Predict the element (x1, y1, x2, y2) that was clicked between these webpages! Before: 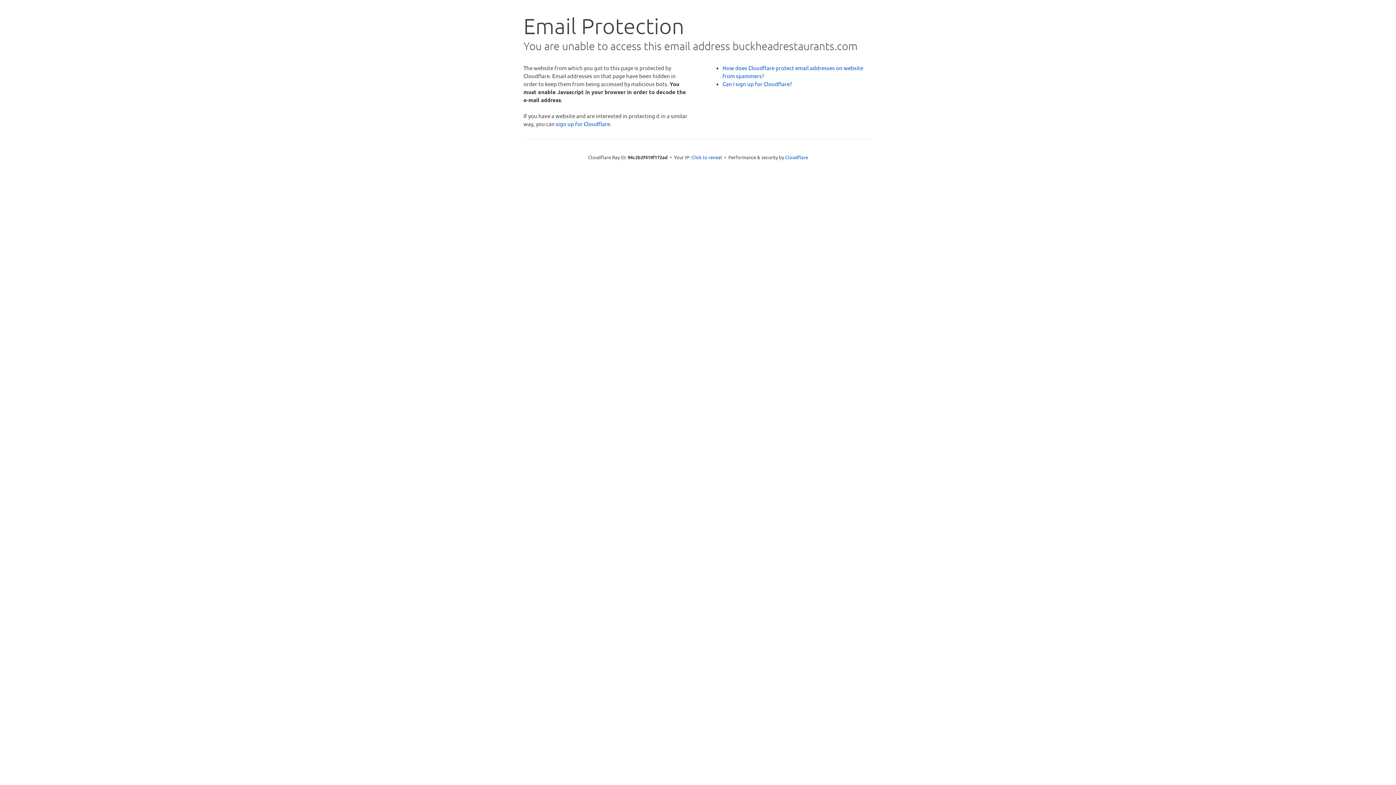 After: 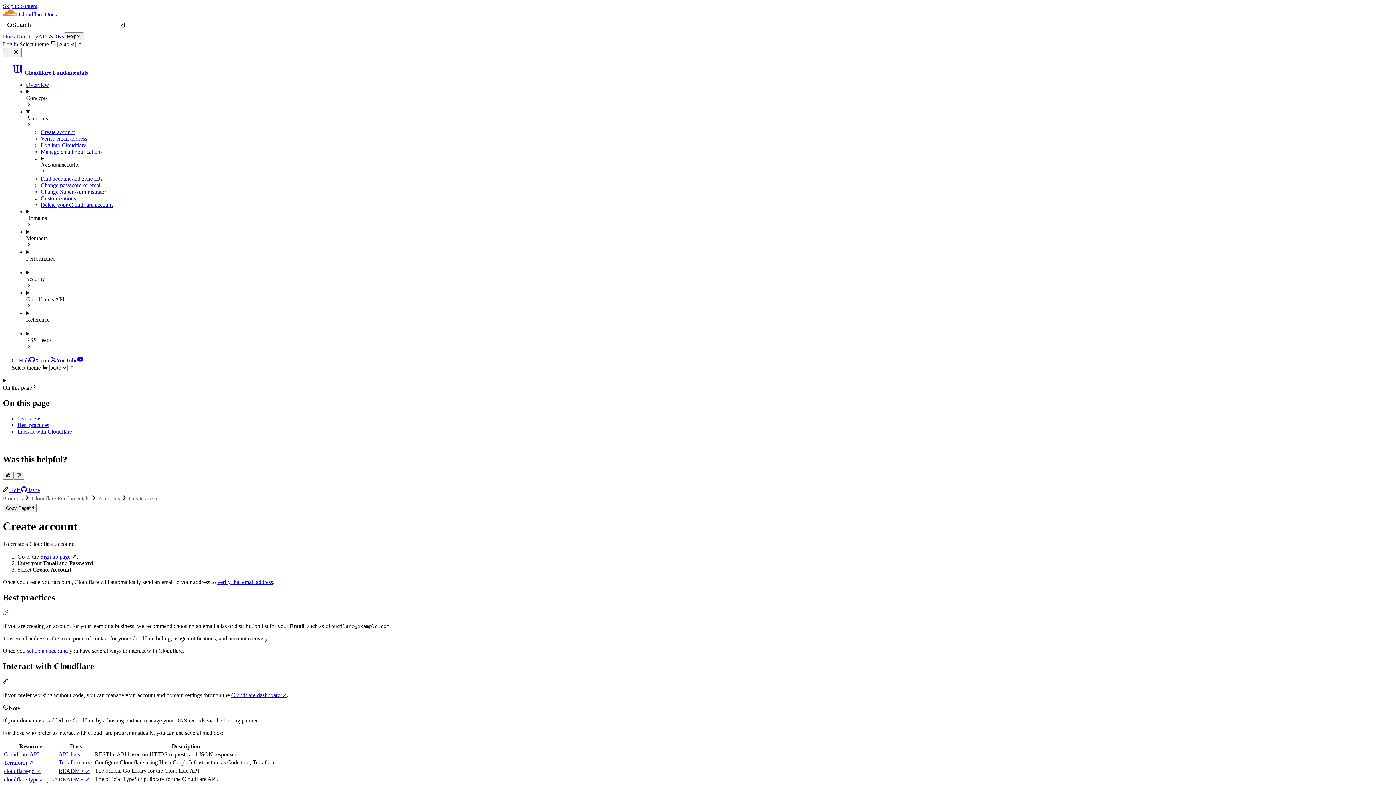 Action: bbox: (722, 80, 792, 87) label: Can I sign up for Cloudflare?